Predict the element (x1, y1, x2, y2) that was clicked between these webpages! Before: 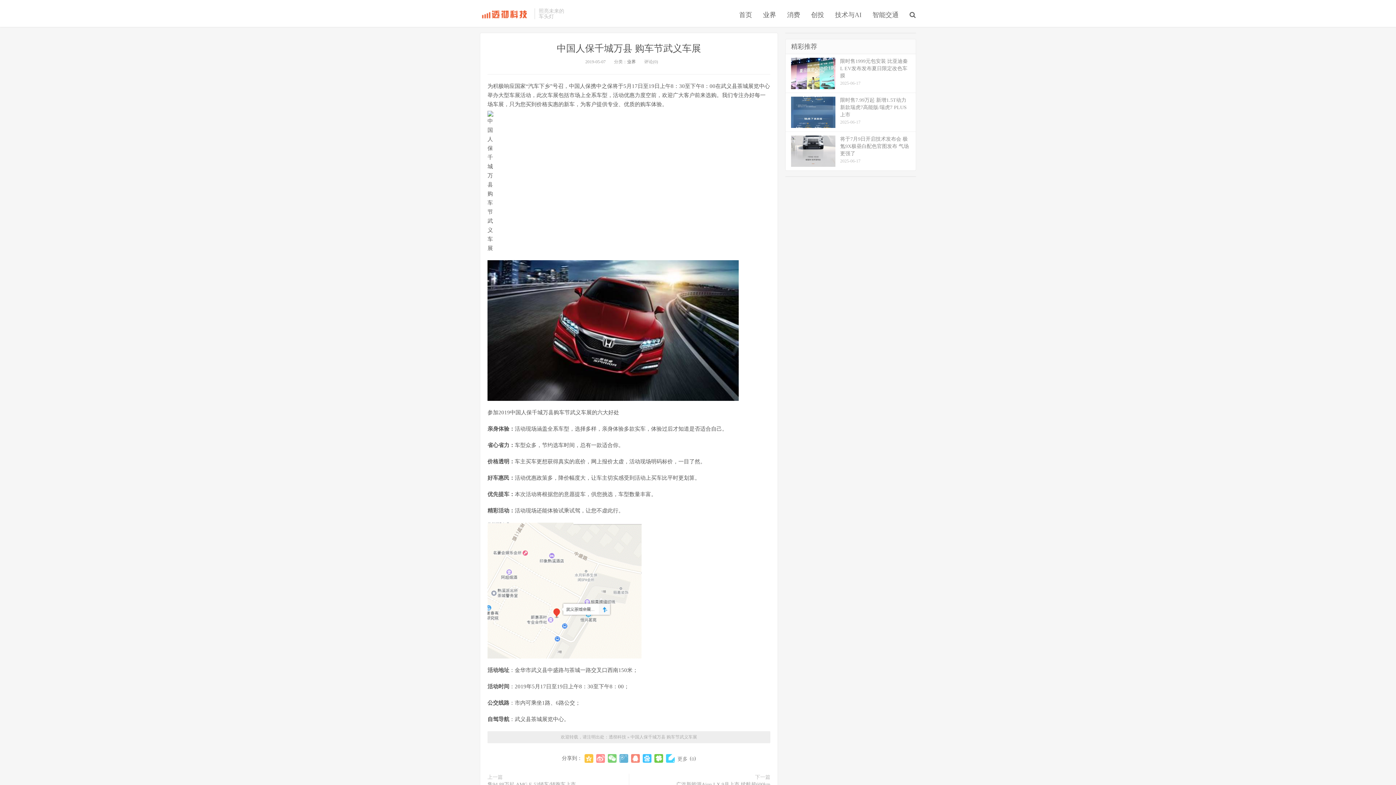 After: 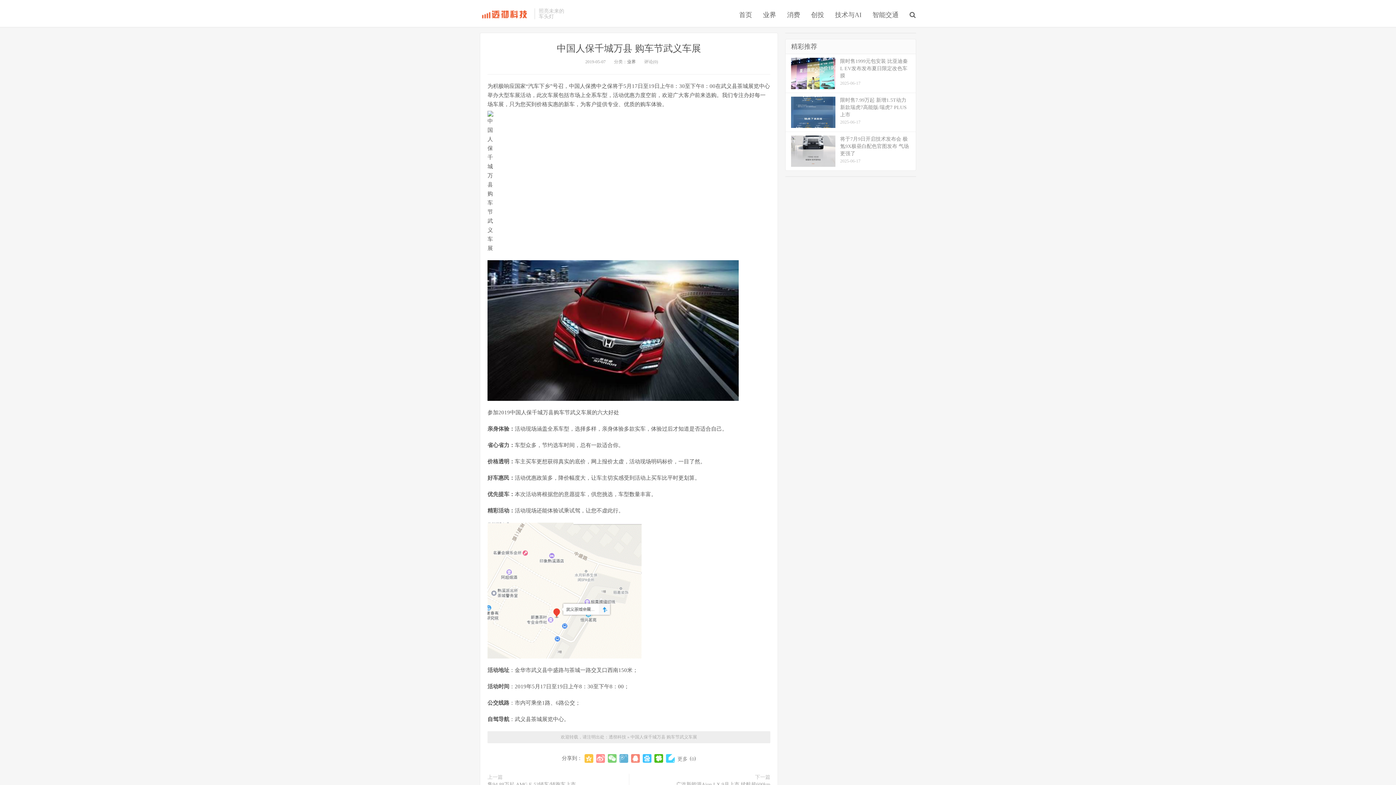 Action: bbox: (654, 754, 663, 763)